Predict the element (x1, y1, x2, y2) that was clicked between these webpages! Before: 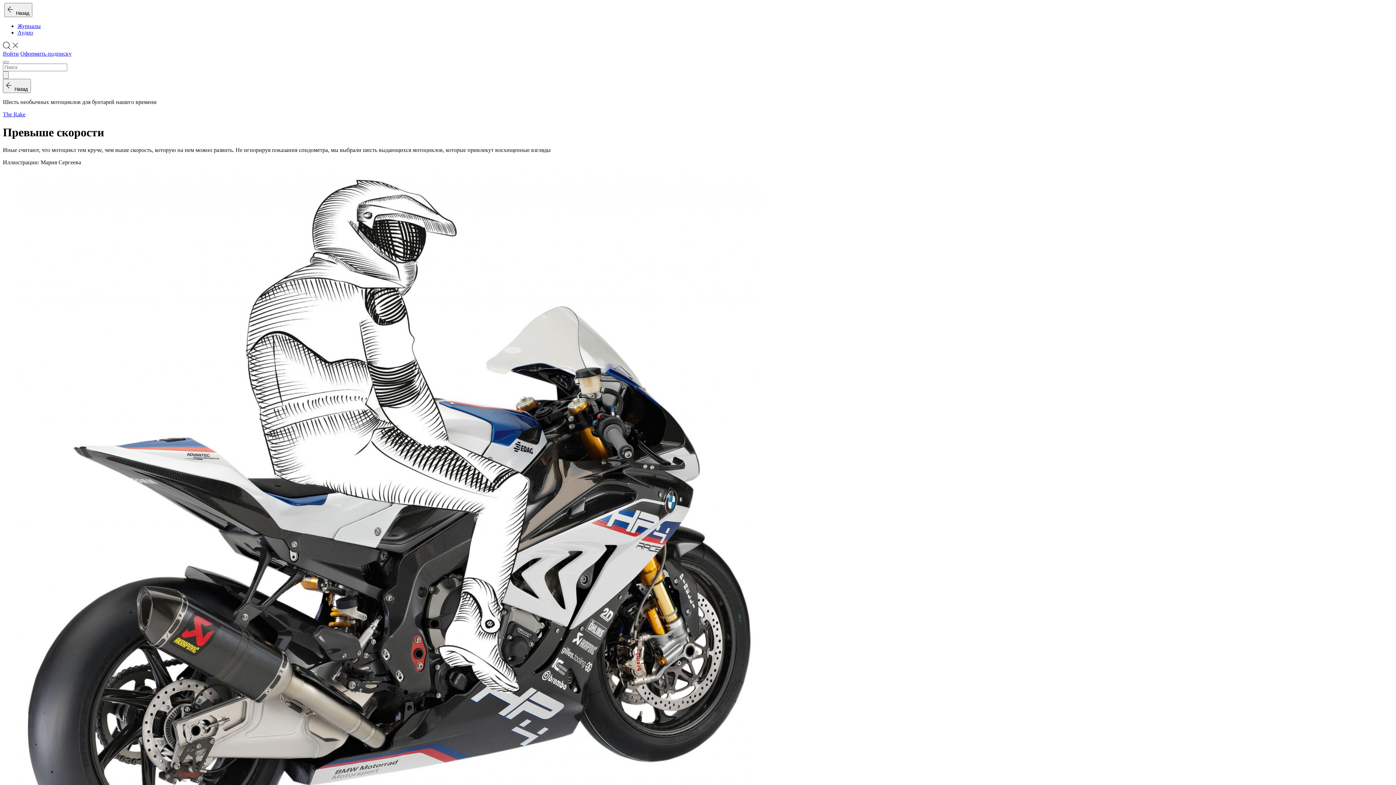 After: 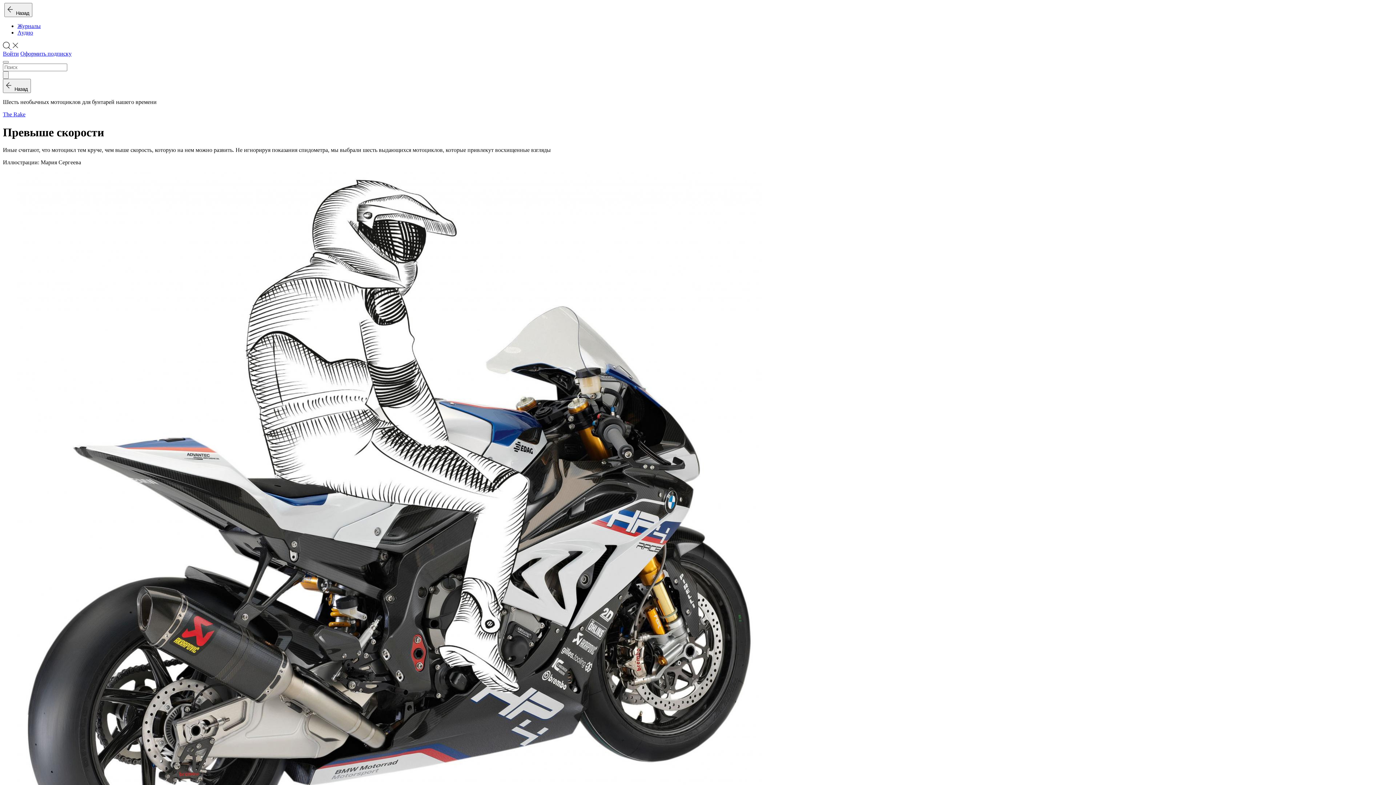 Action: label: Оформить подписку bbox: (20, 50, 71, 56)